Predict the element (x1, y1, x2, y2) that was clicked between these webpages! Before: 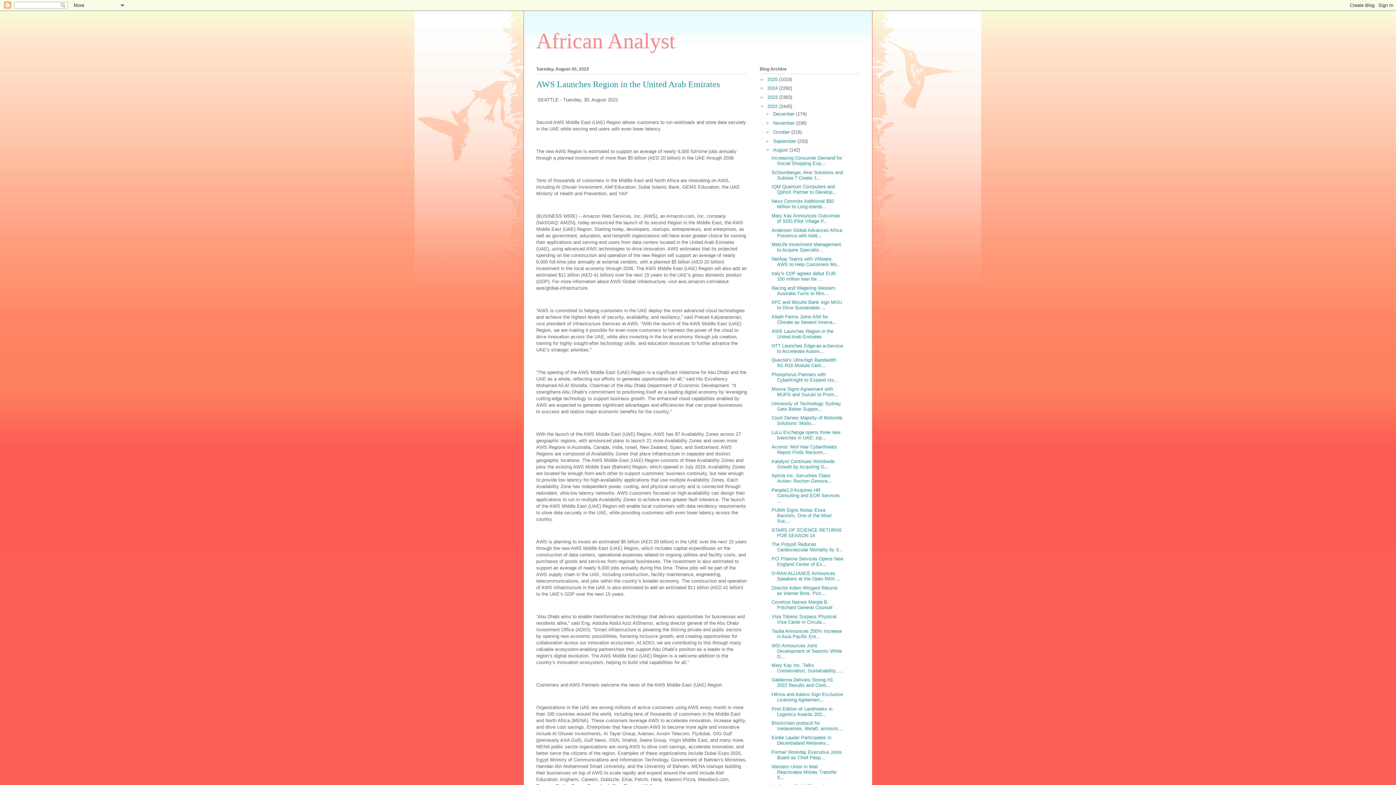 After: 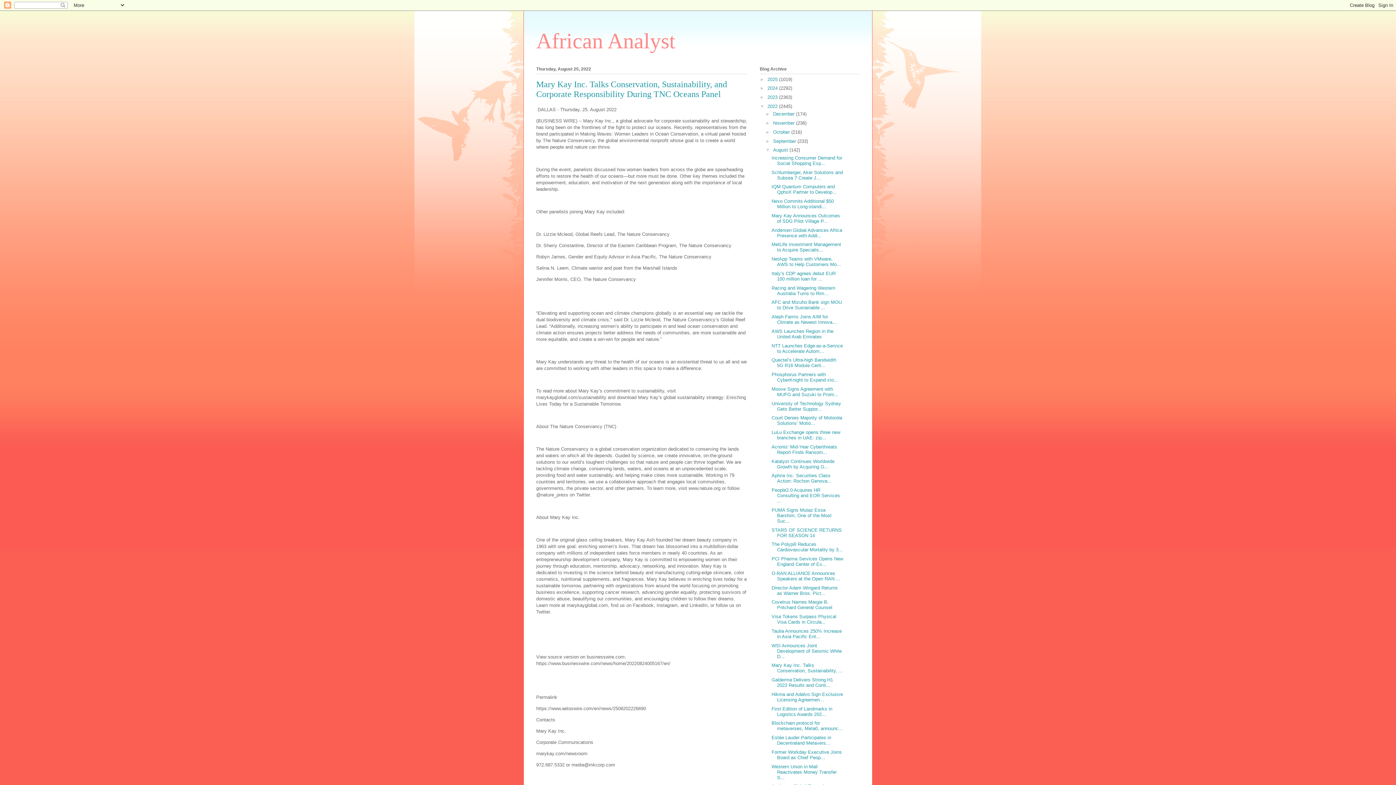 Action: bbox: (771, 663, 843, 673) label: Mary Kay Inc. Talks Conservation, Sustainability, ...